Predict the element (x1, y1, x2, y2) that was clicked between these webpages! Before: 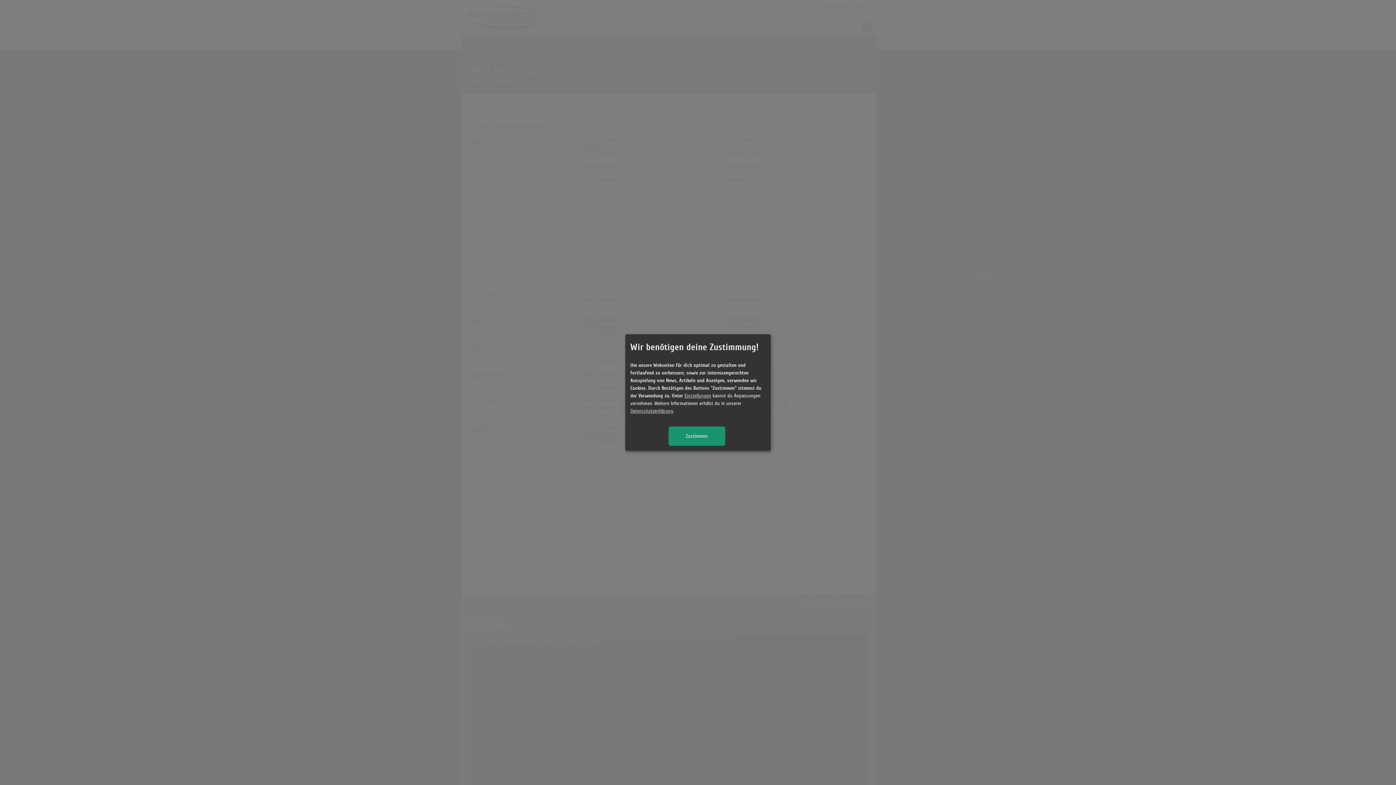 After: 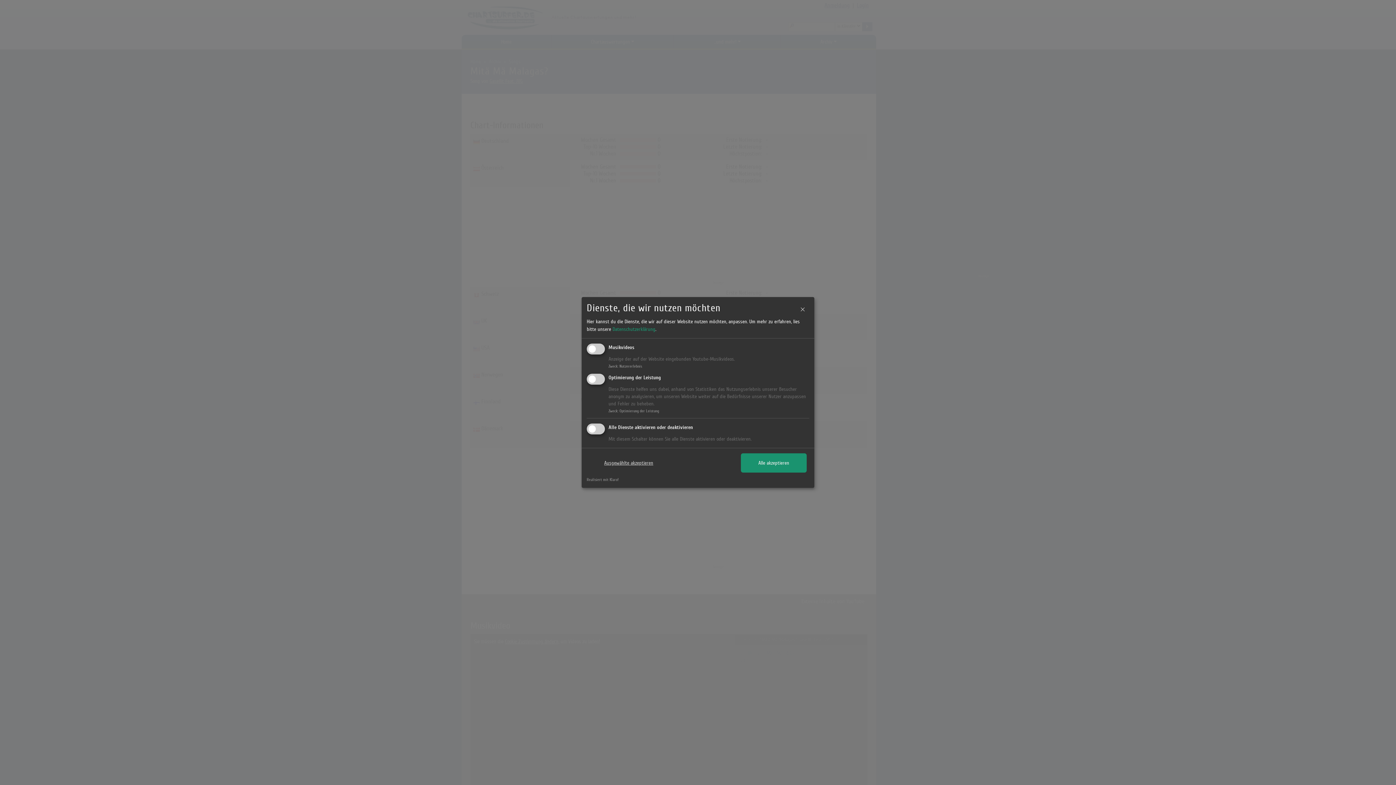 Action: bbox: (684, 392, 711, 399) label: Einstellungen